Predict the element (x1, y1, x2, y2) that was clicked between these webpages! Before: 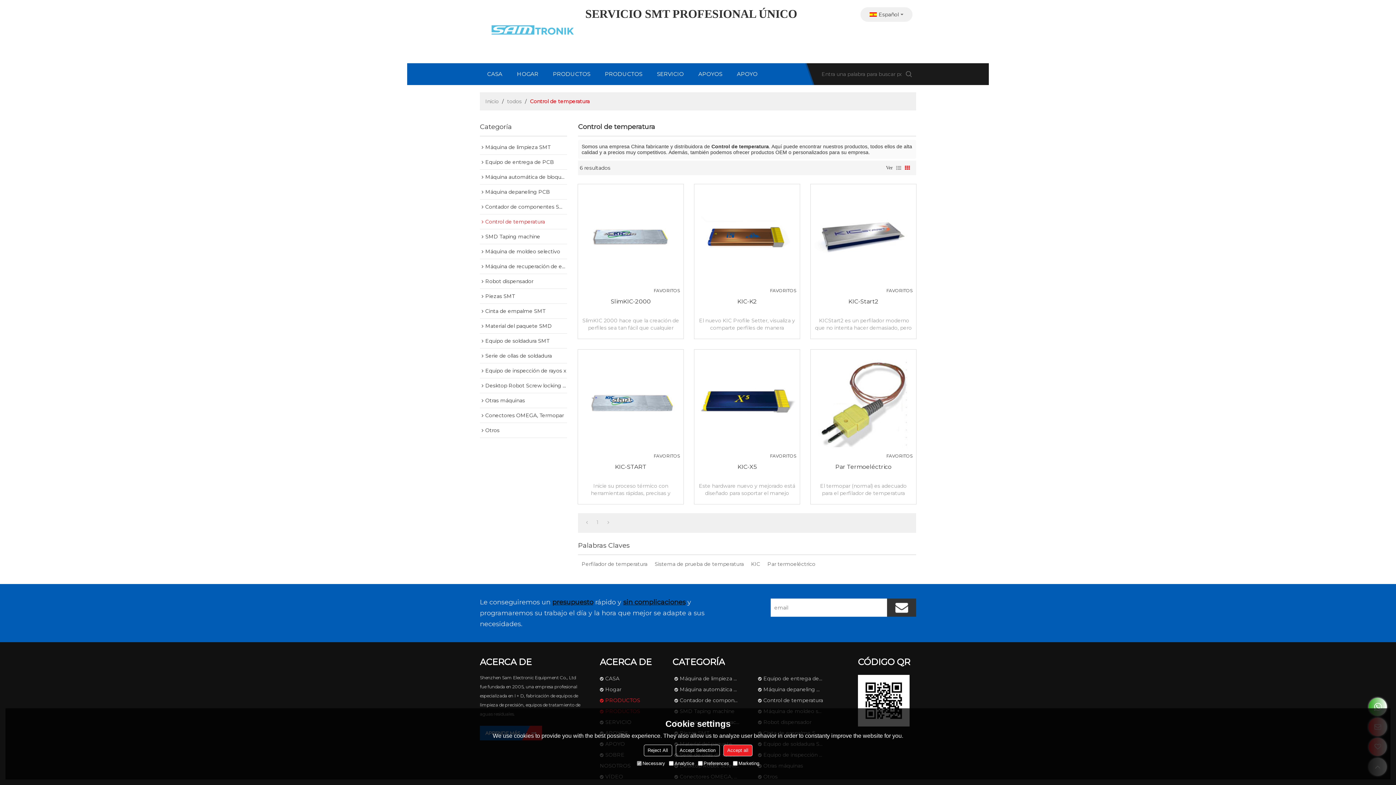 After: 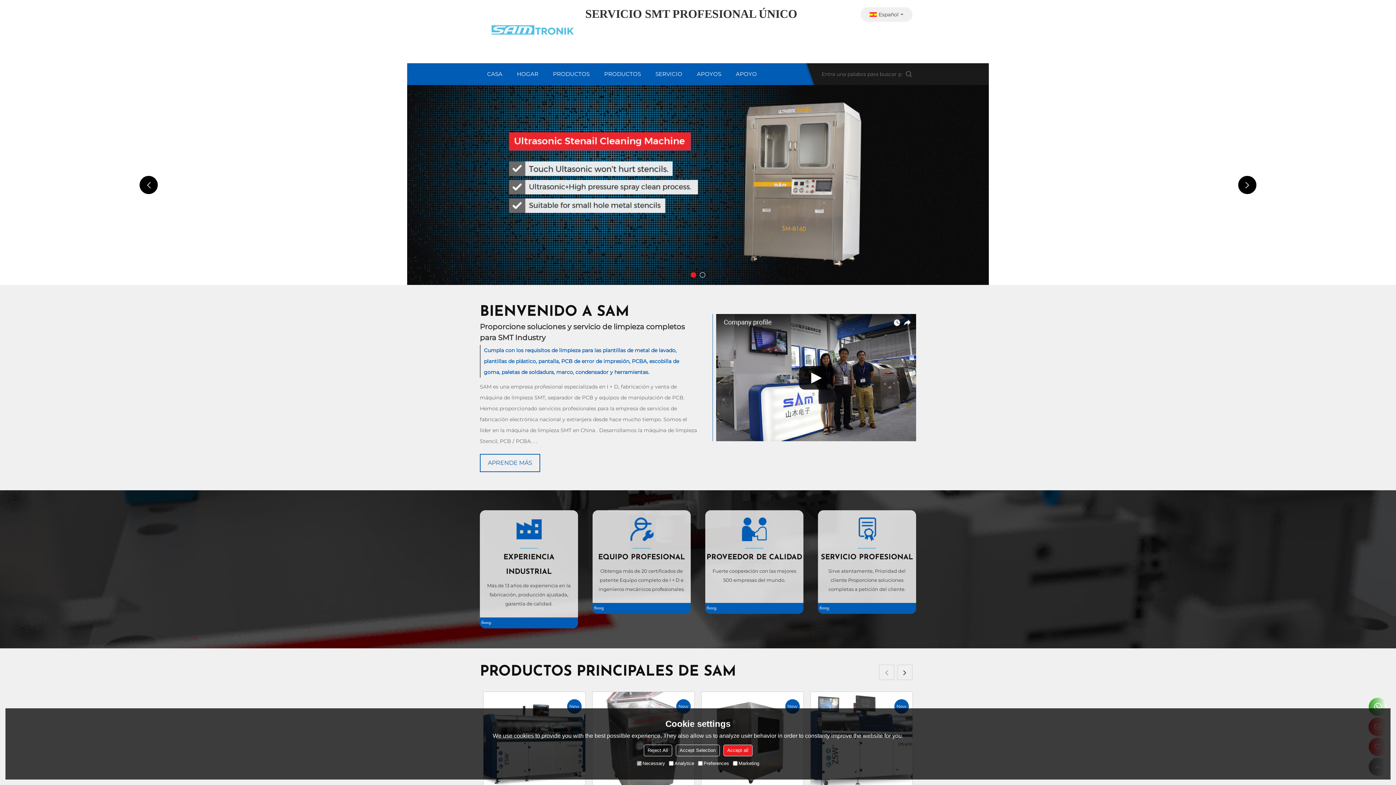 Action: label: CASA bbox: (480, 63, 509, 85)